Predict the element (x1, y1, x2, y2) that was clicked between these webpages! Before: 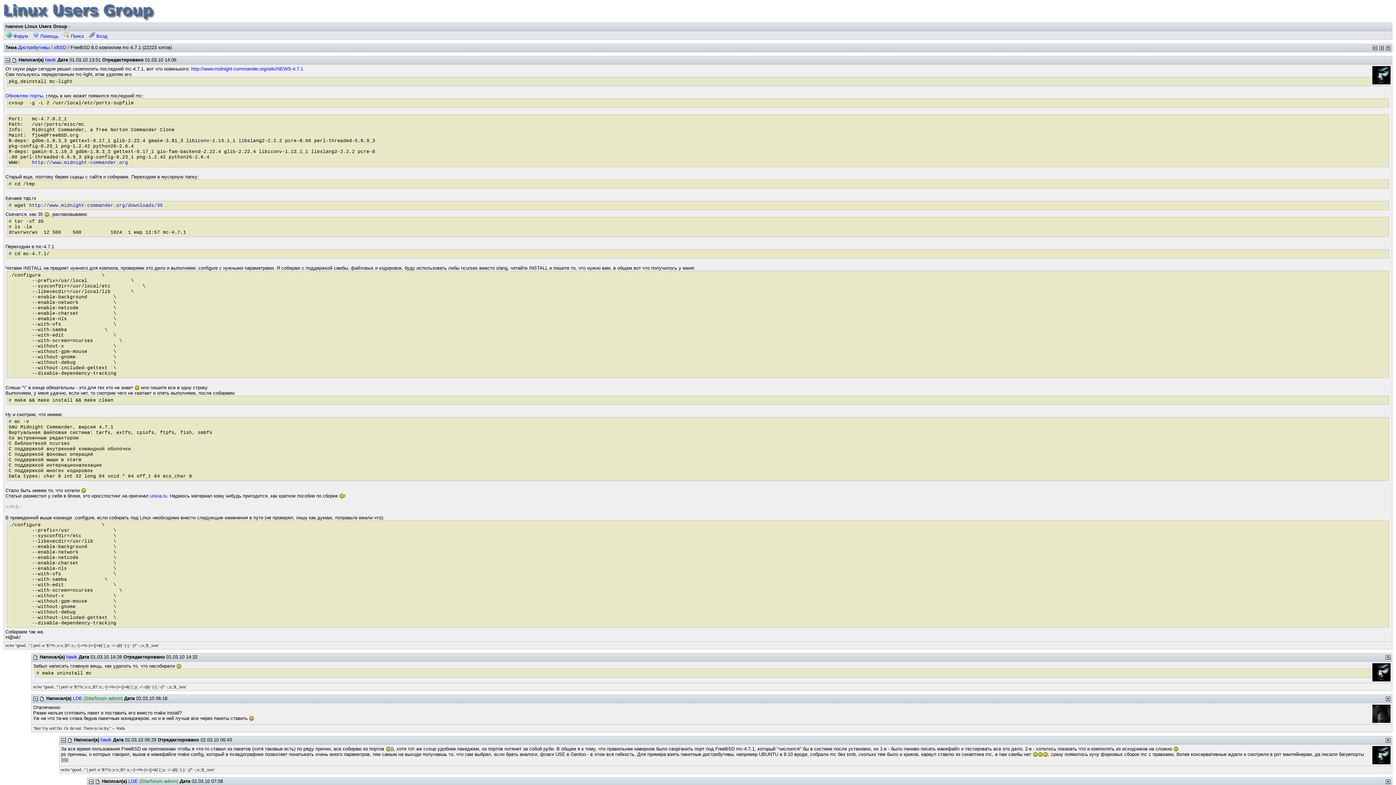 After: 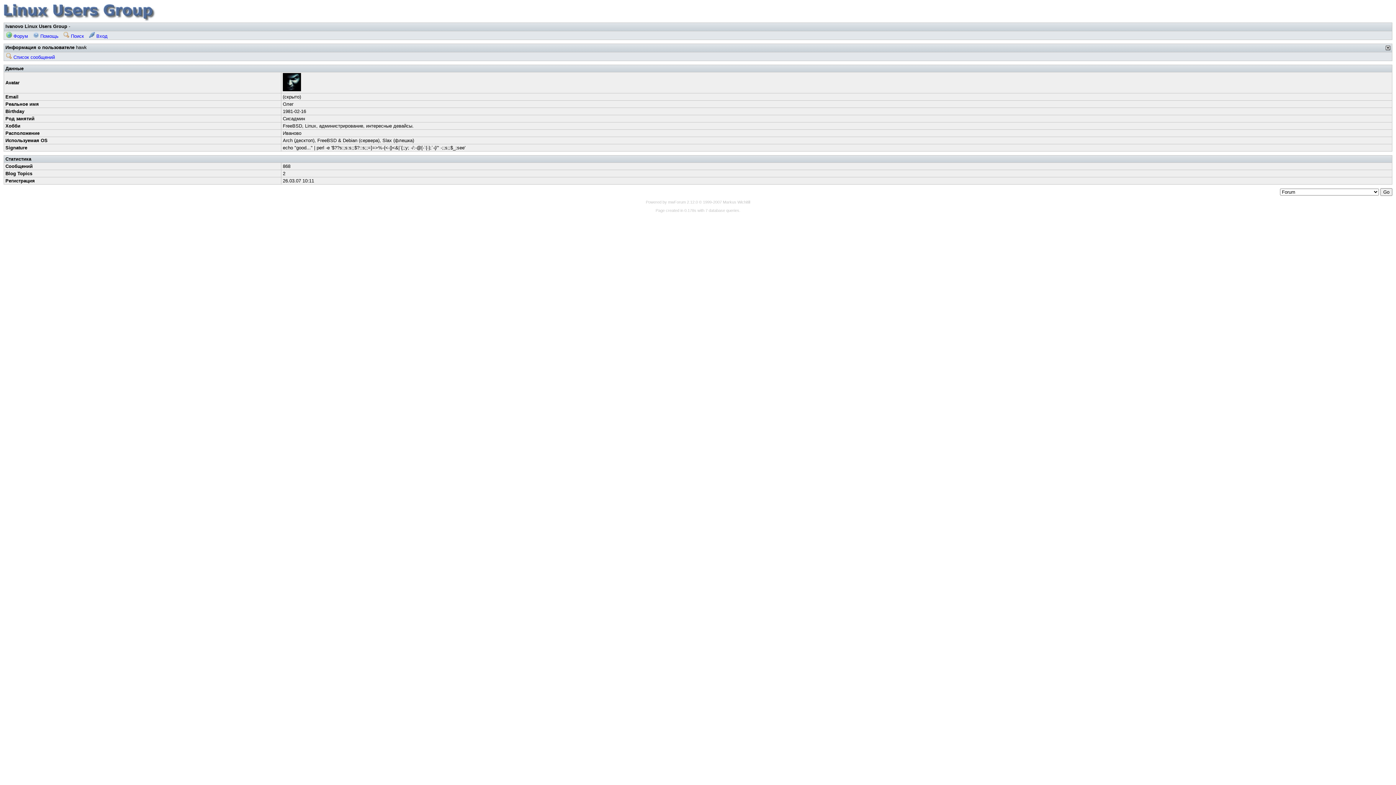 Action: bbox: (45, 57, 56, 62) label: hawk